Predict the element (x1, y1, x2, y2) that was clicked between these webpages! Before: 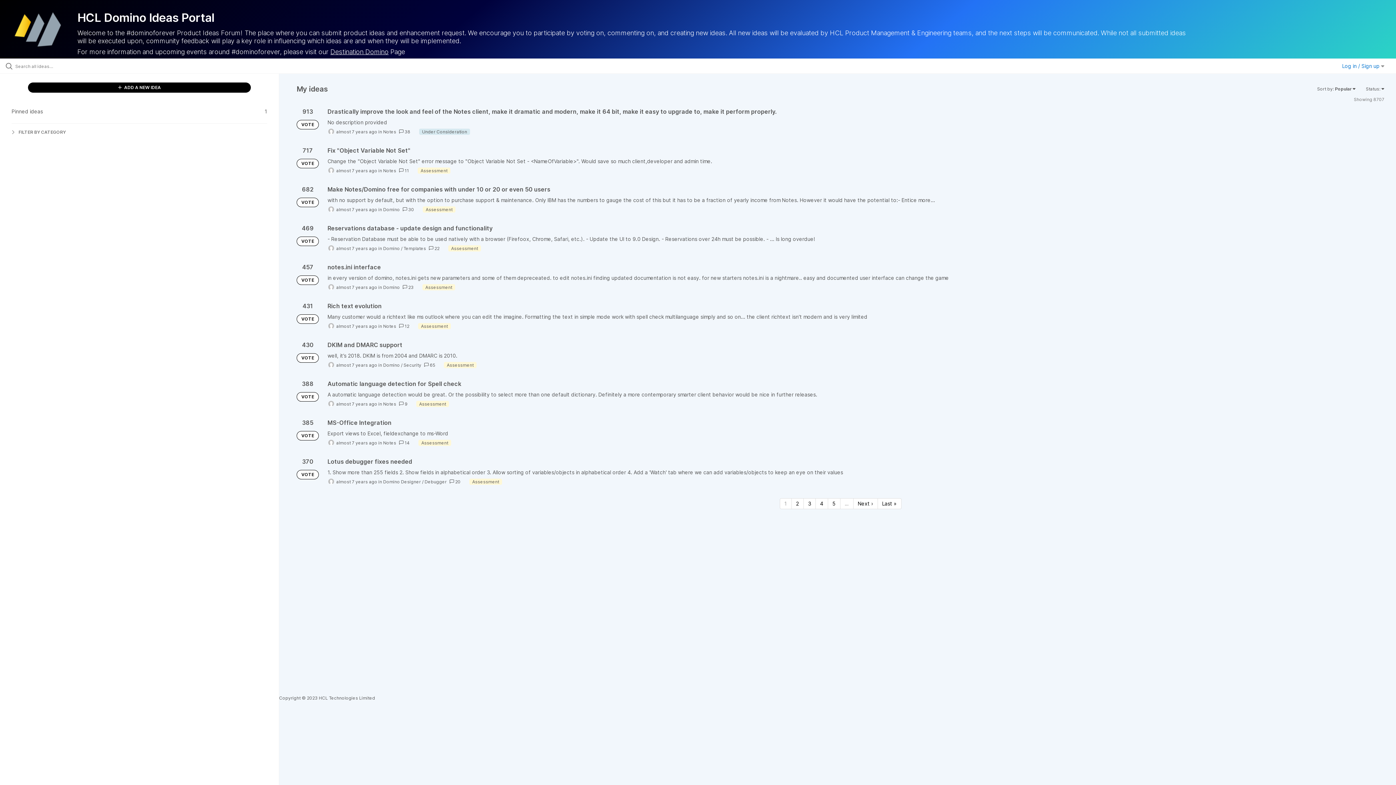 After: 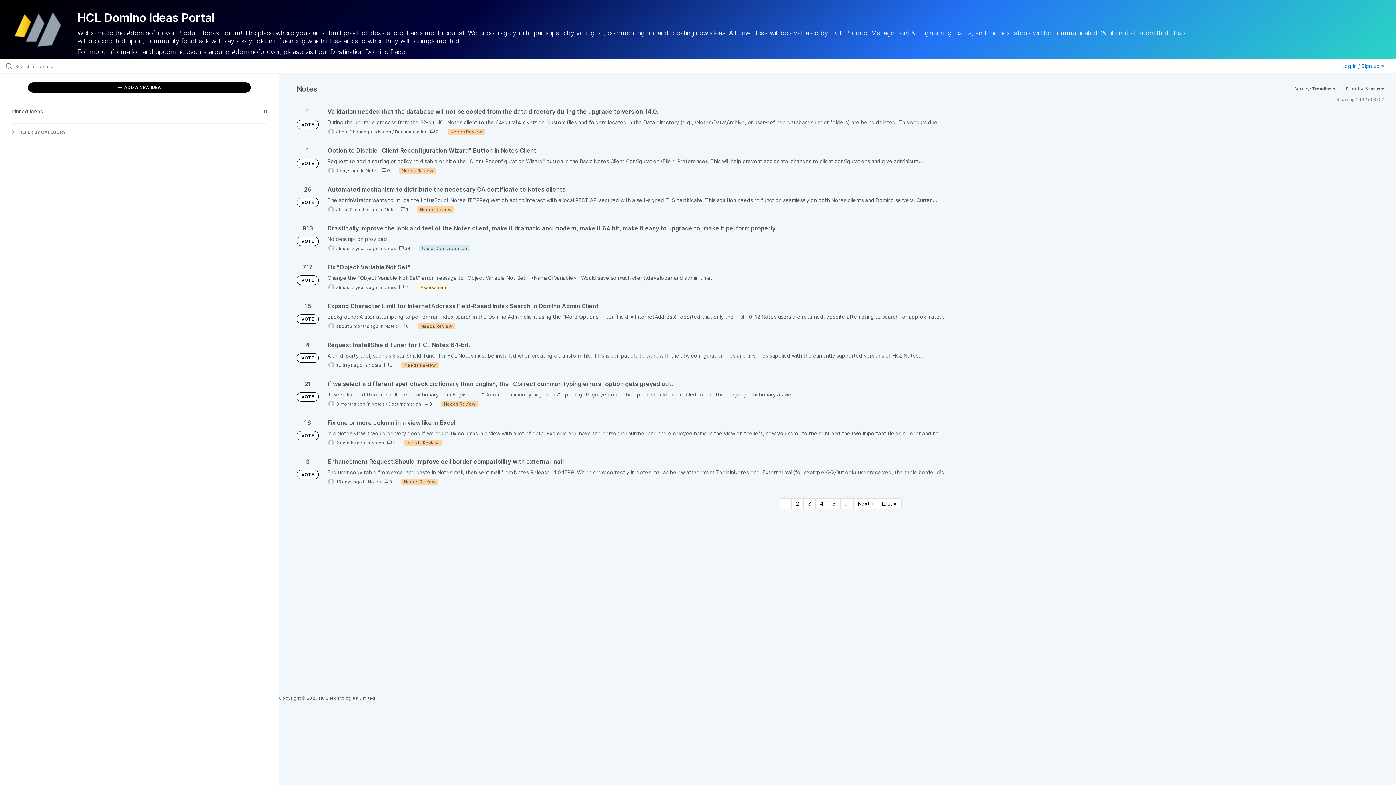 Action: label: Notes bbox: (383, 401, 396, 406)